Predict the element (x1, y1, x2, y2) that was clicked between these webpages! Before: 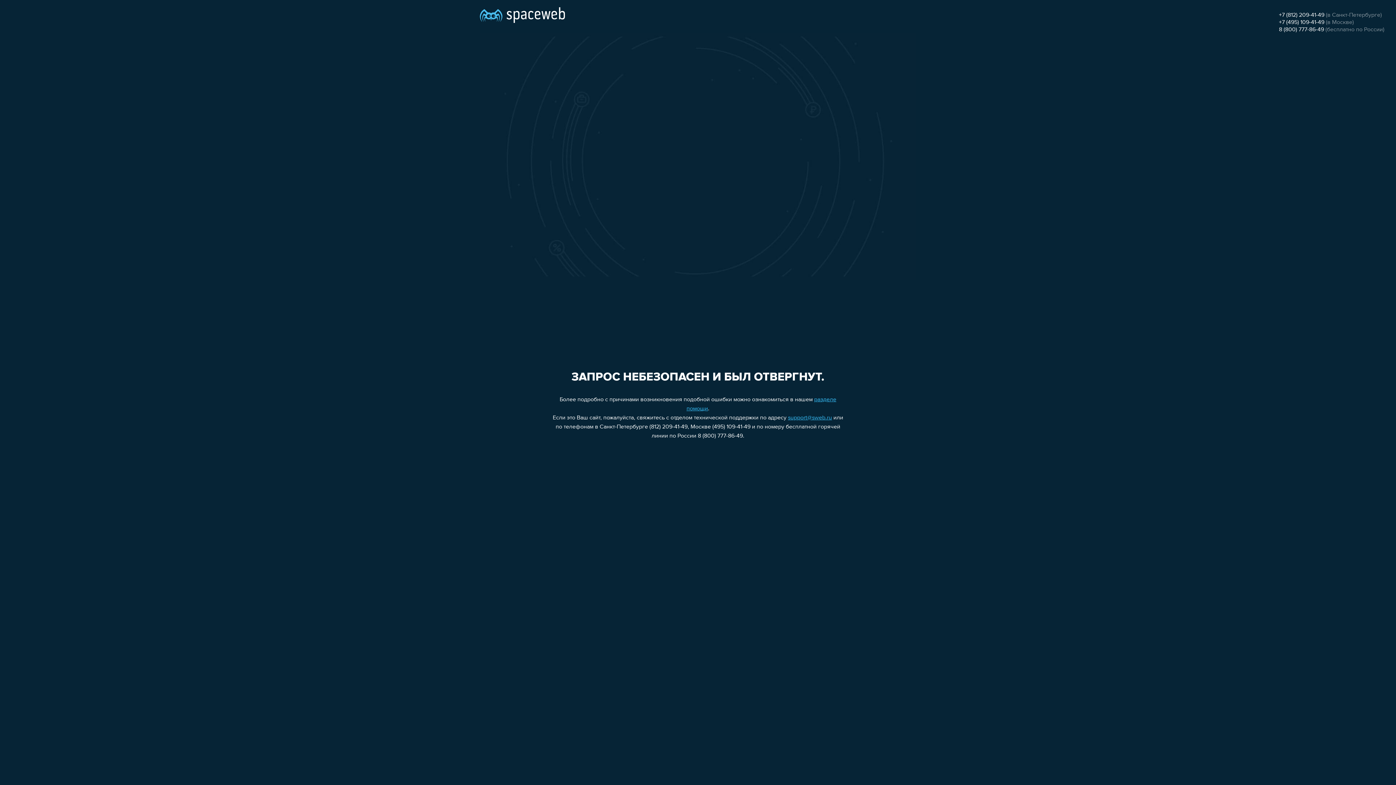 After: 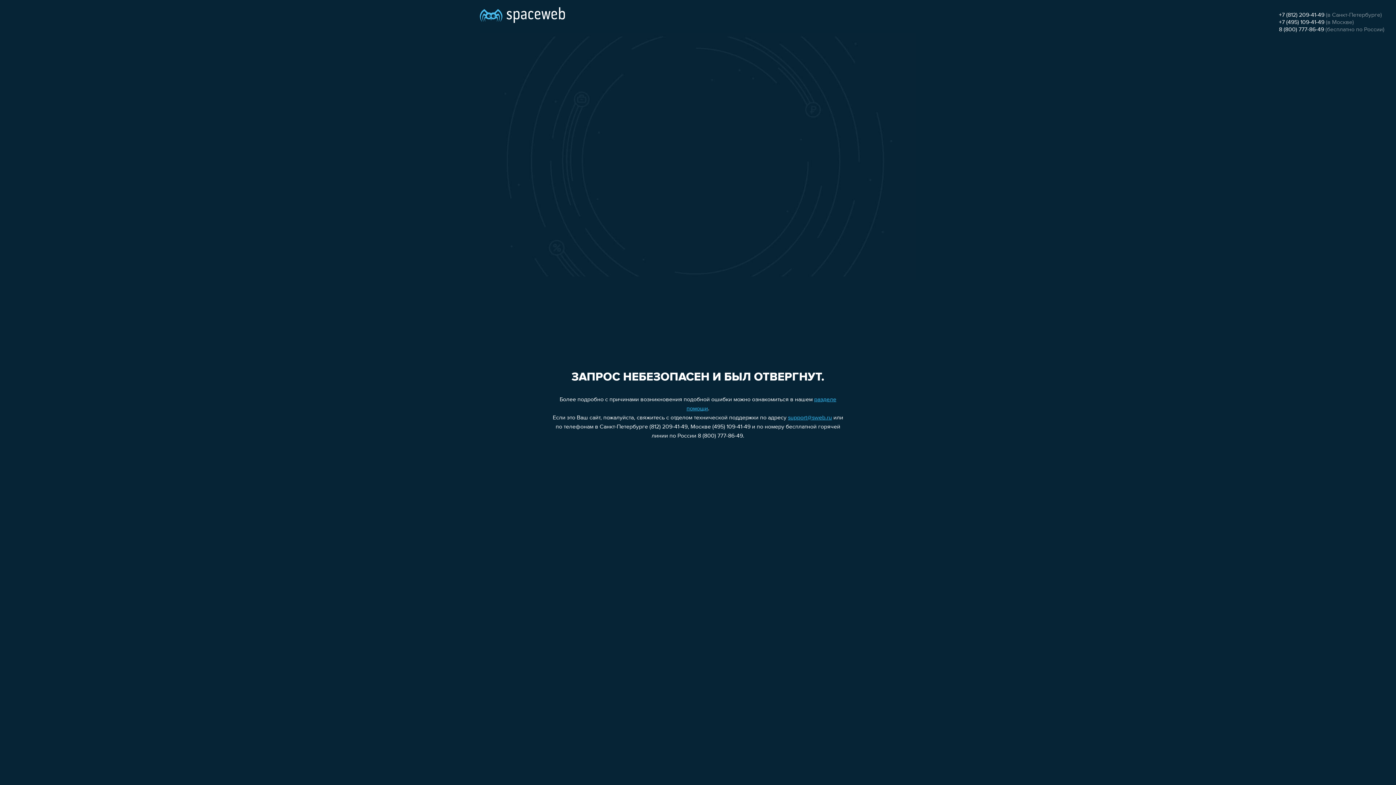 Action: bbox: (1279, 12, 1324, 18) label: +7 (812) 209-41-49